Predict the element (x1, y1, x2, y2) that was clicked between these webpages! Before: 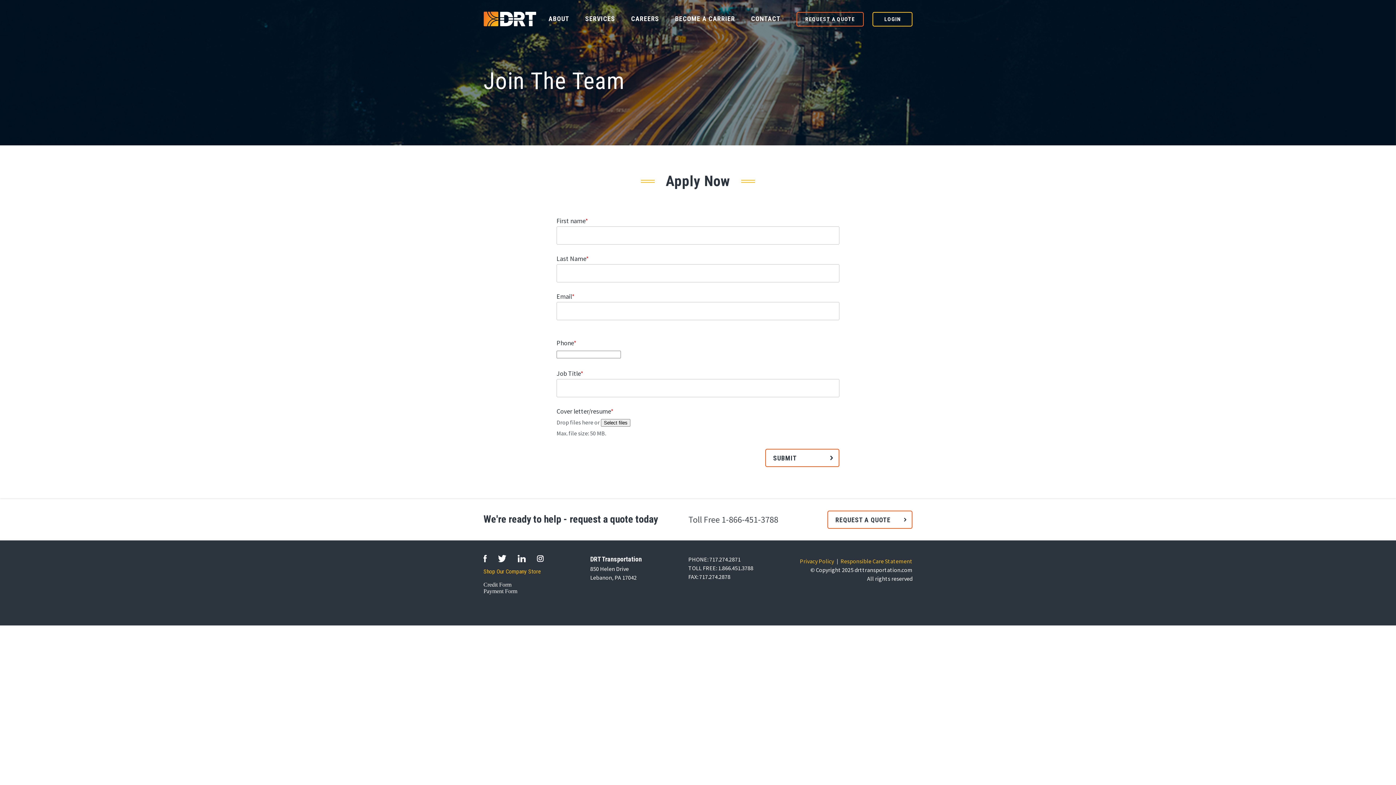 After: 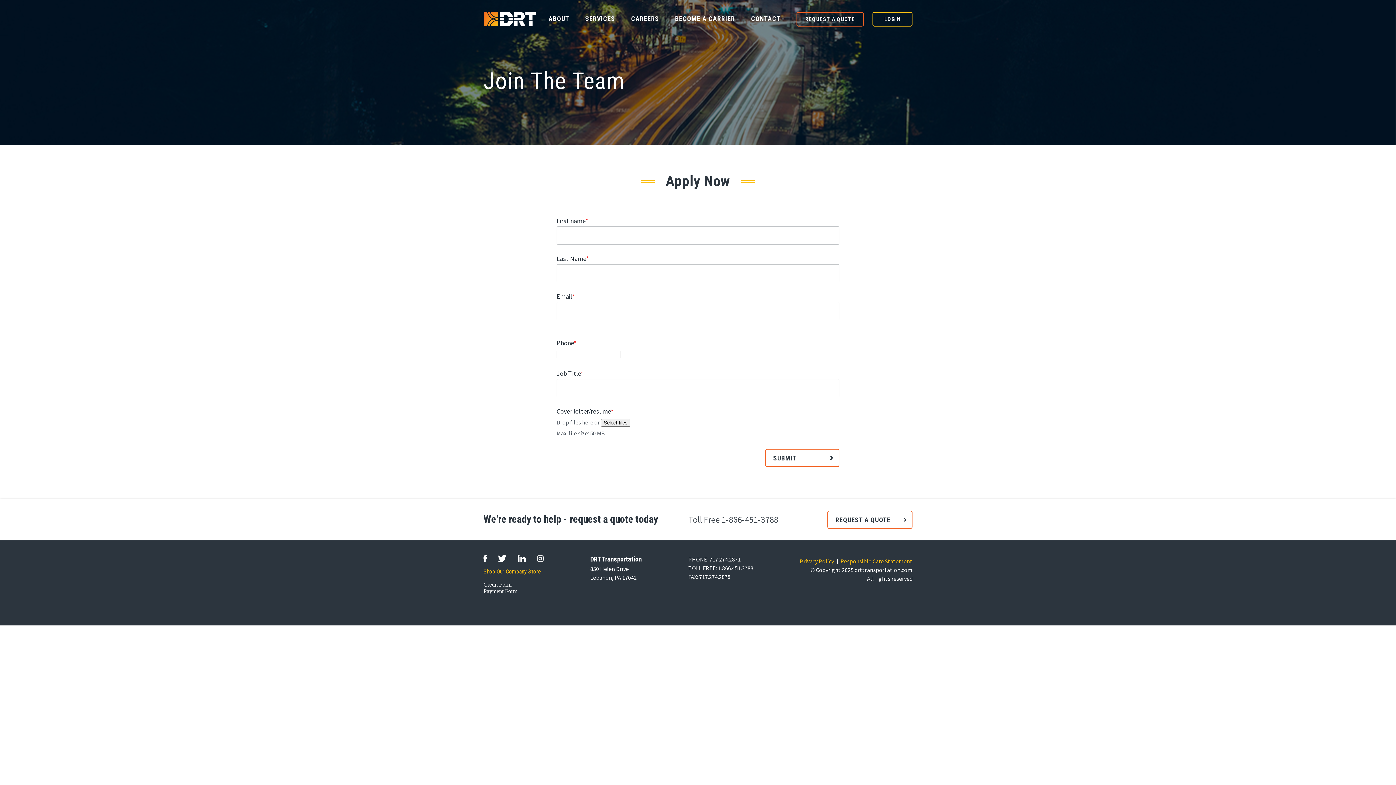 Action: label: 1-866-451-3788 bbox: (721, 514, 778, 525)